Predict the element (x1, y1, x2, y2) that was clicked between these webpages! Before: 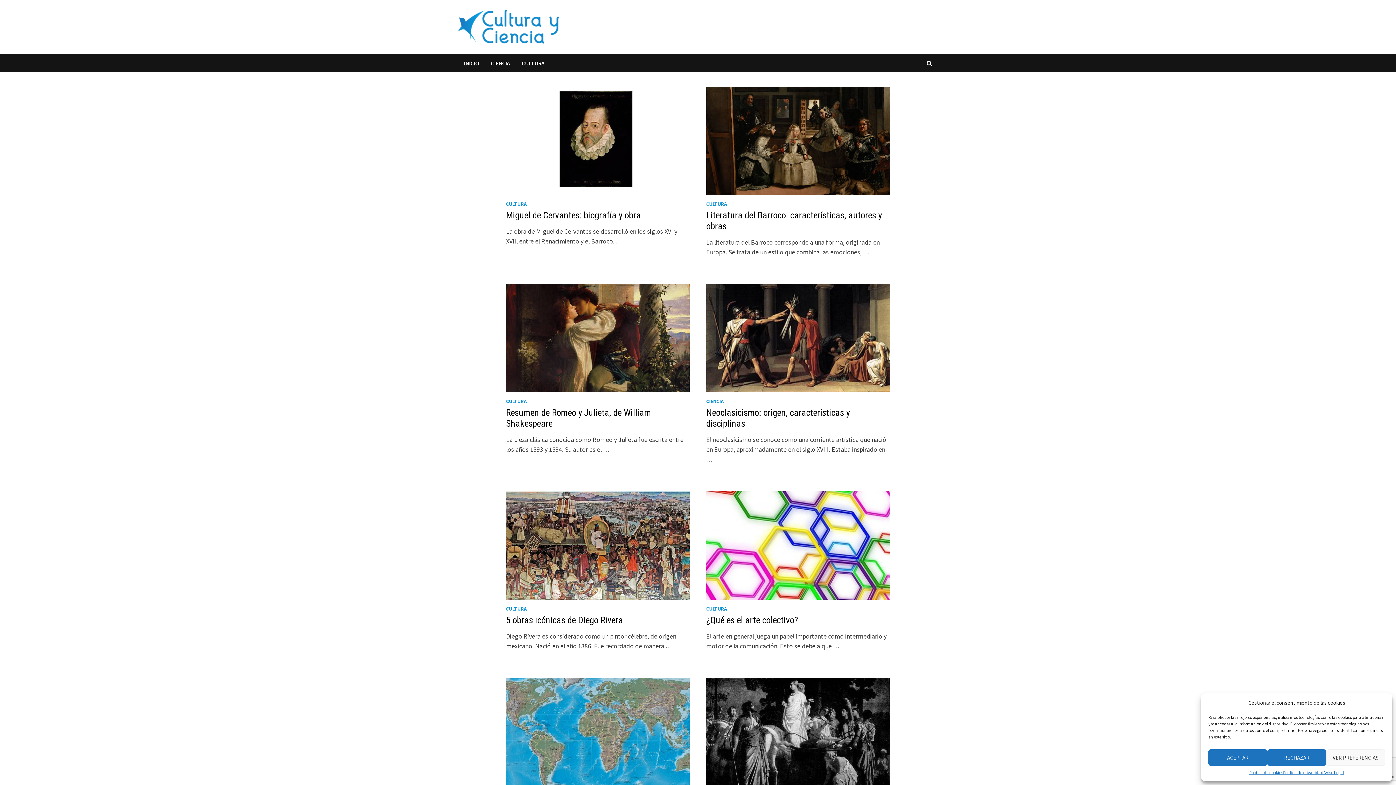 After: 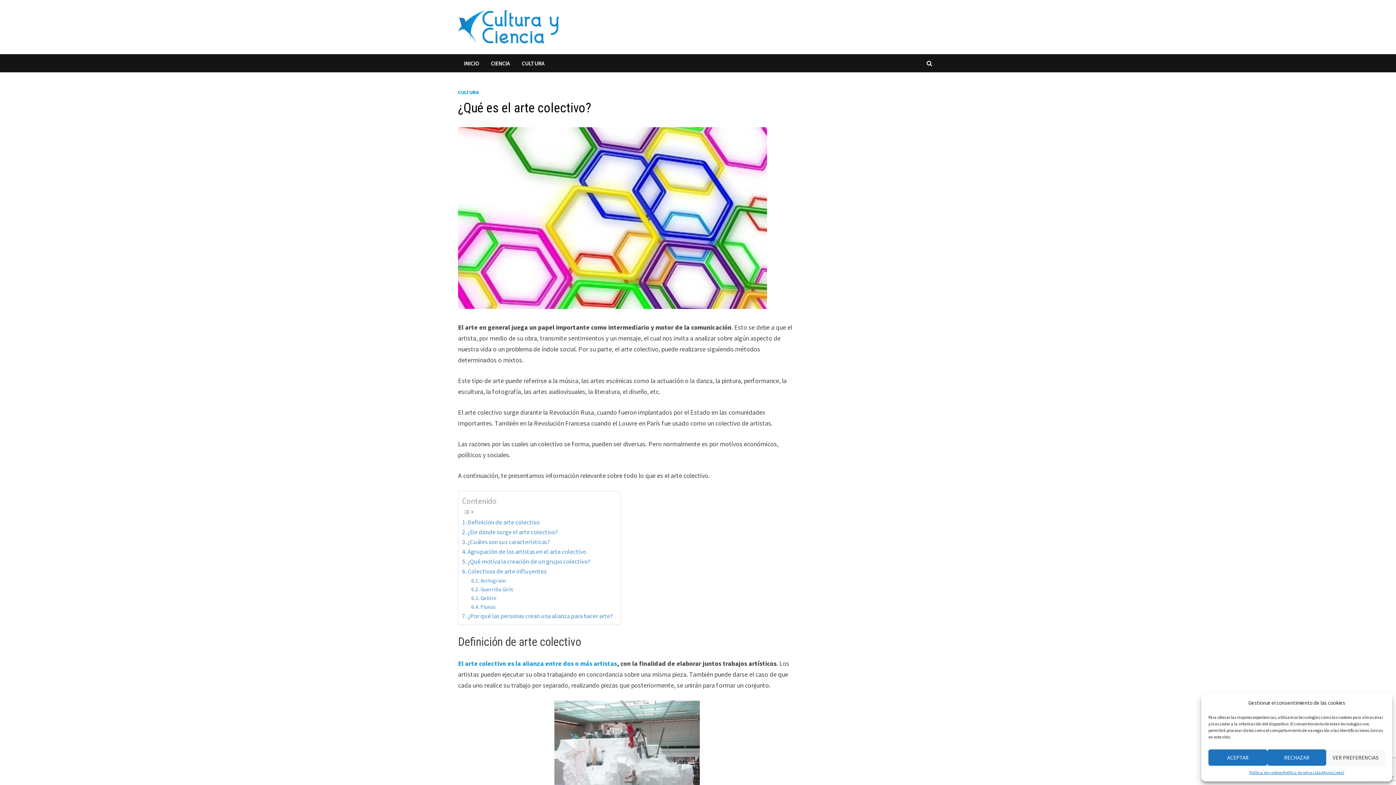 Action: bbox: (706, 540, 890, 549)